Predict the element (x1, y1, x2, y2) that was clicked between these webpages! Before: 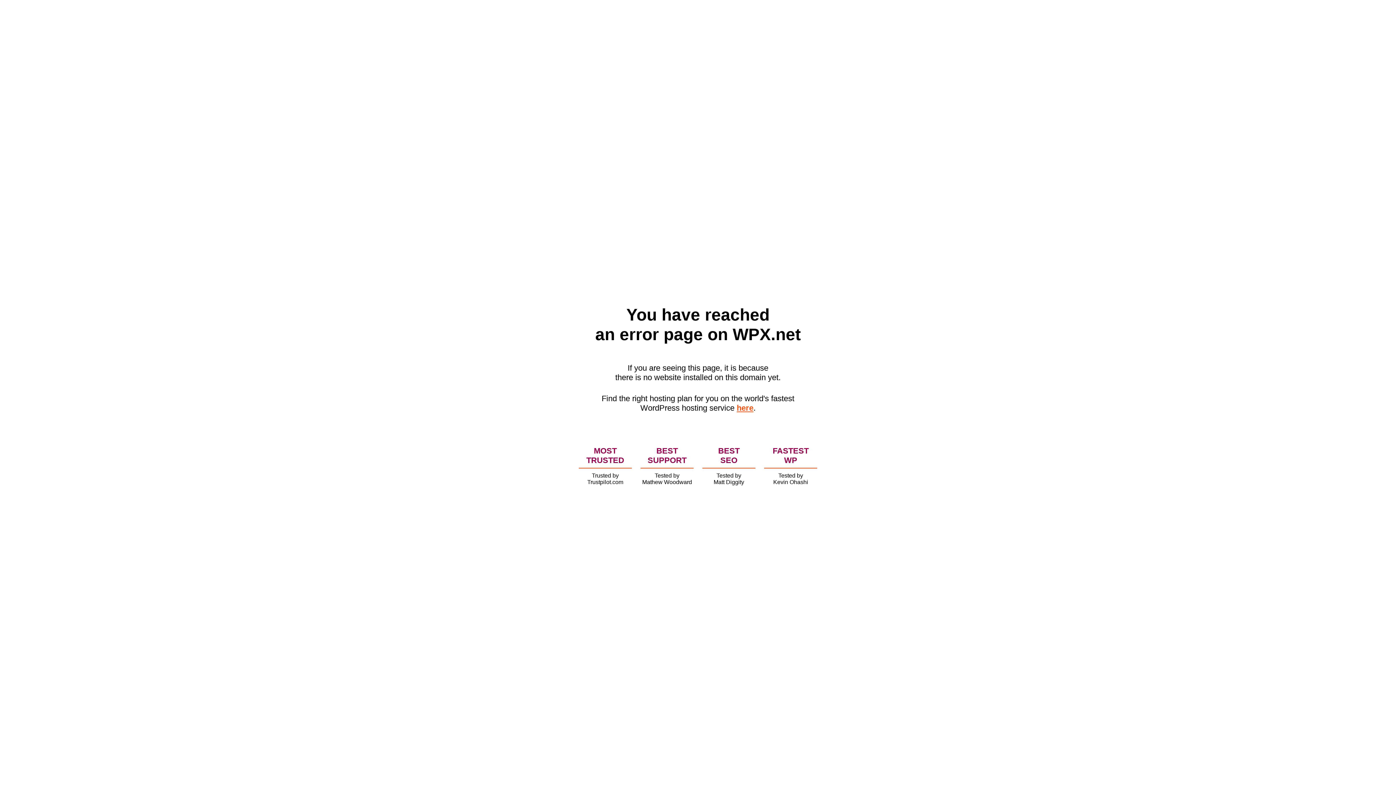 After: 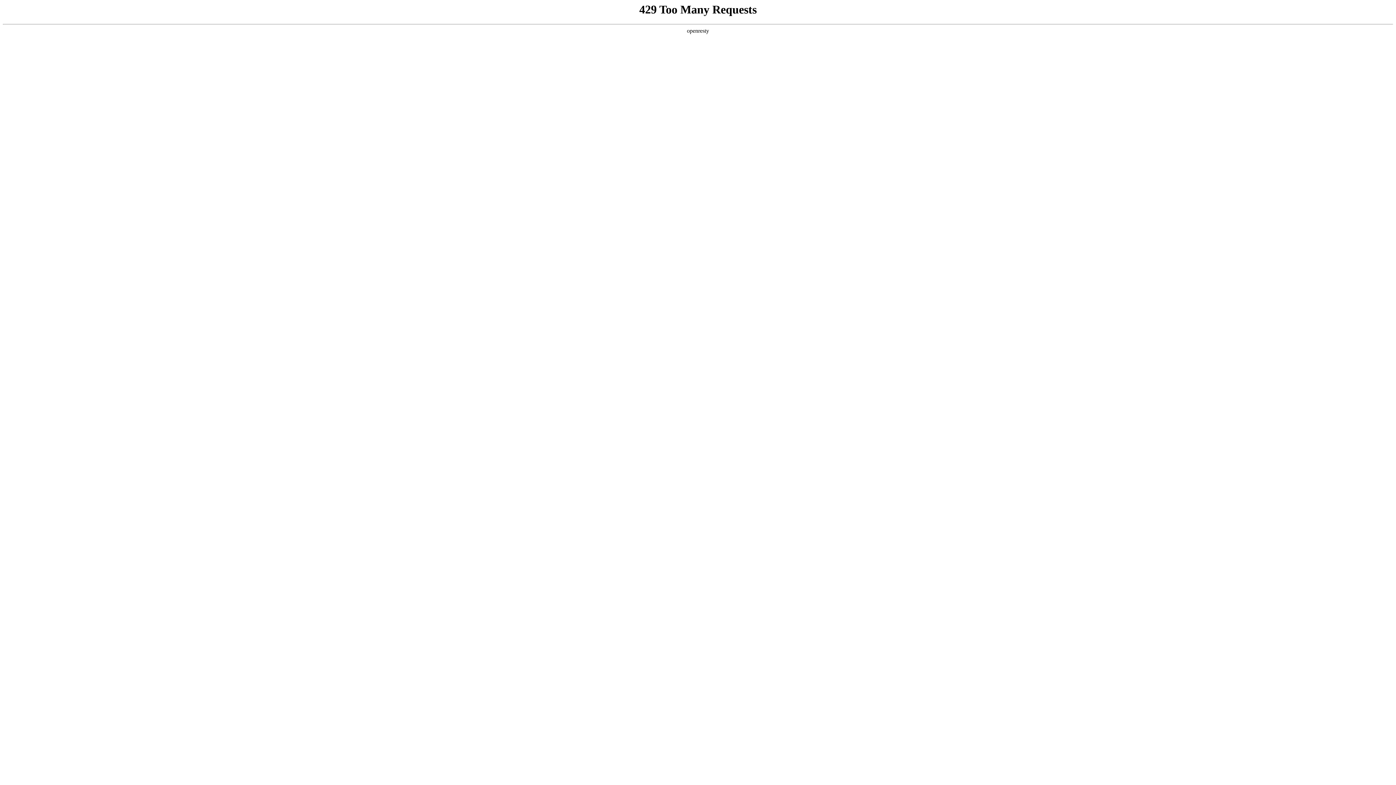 Action: bbox: (736, 403, 753, 412) label: here